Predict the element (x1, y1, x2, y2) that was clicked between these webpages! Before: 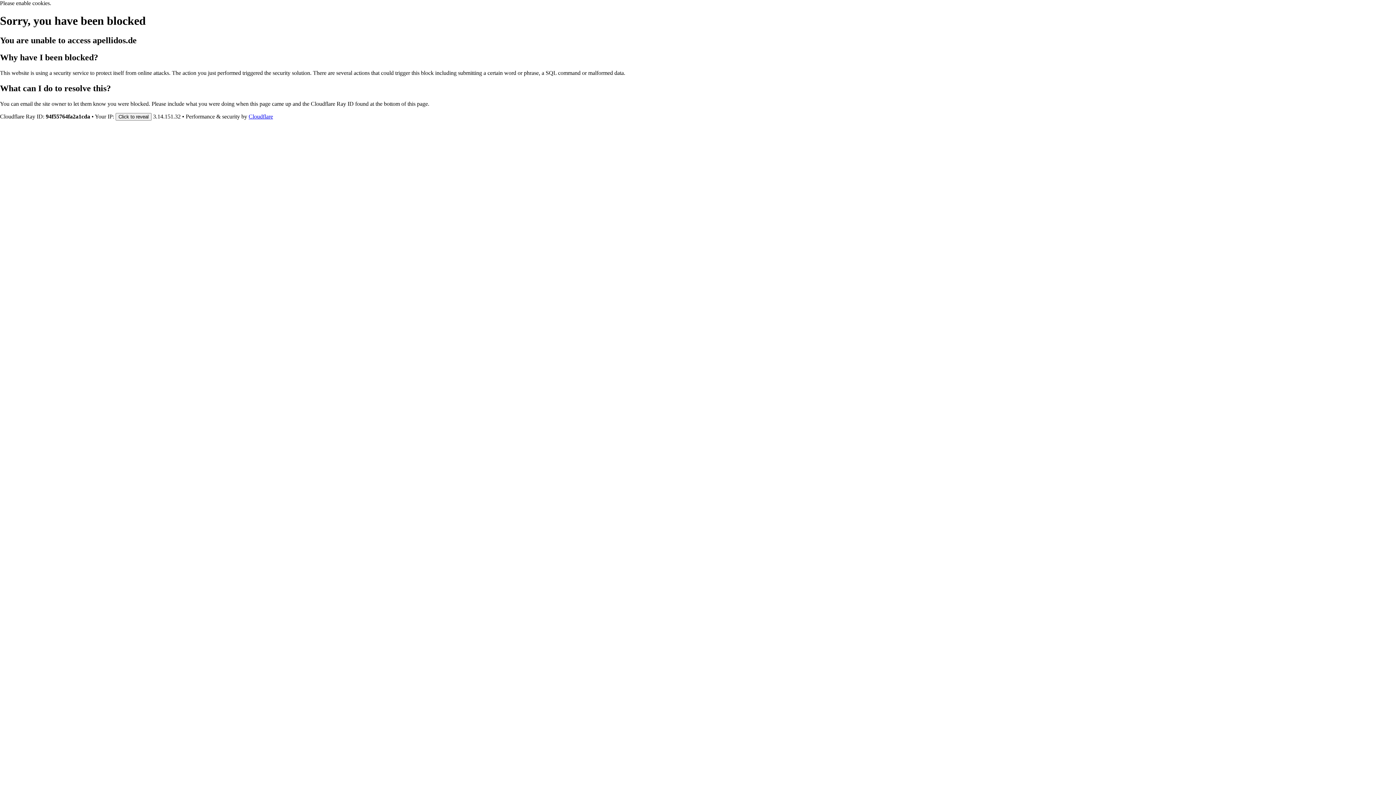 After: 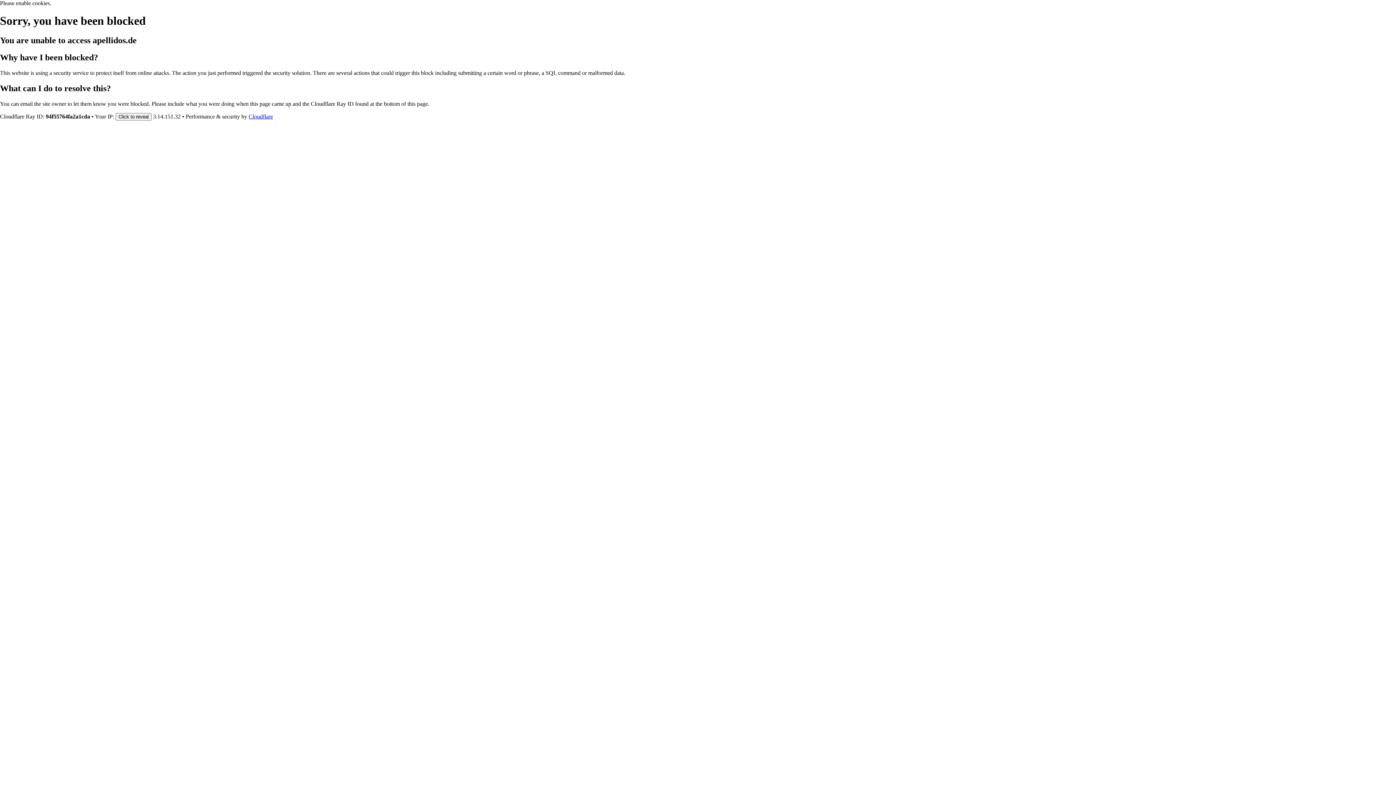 Action: bbox: (248, 113, 273, 119) label: Cloudflare